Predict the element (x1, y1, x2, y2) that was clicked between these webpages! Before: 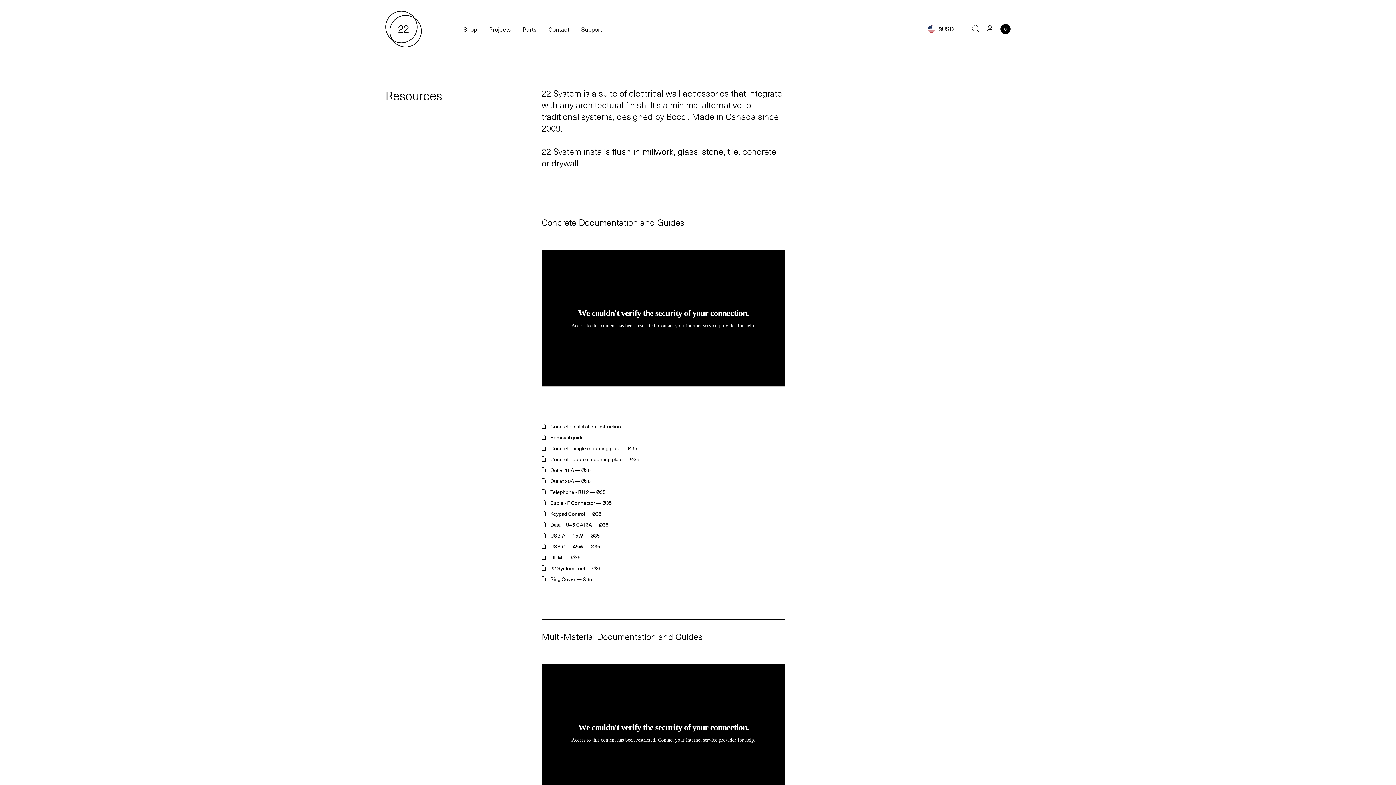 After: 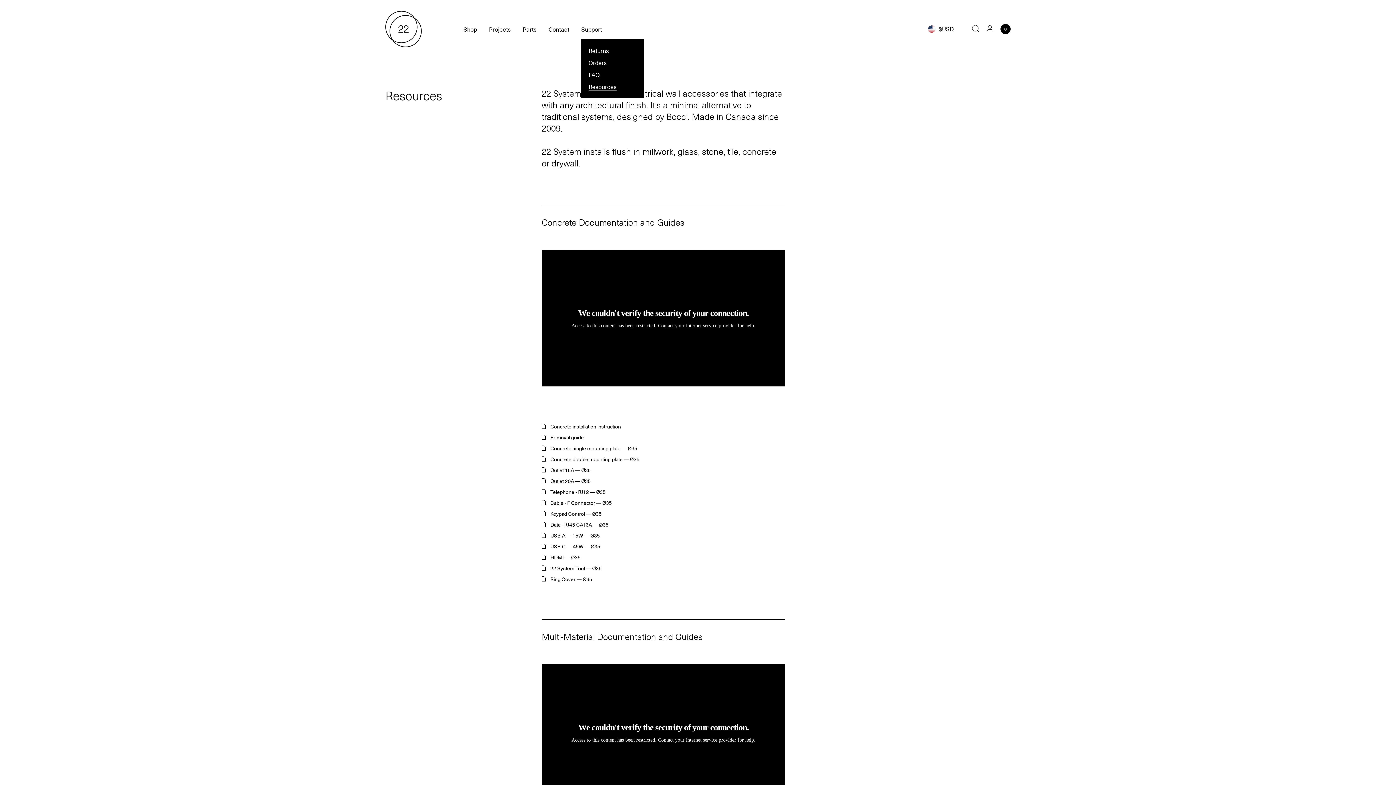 Action: bbox: (581, 24, 602, 32) label: Support